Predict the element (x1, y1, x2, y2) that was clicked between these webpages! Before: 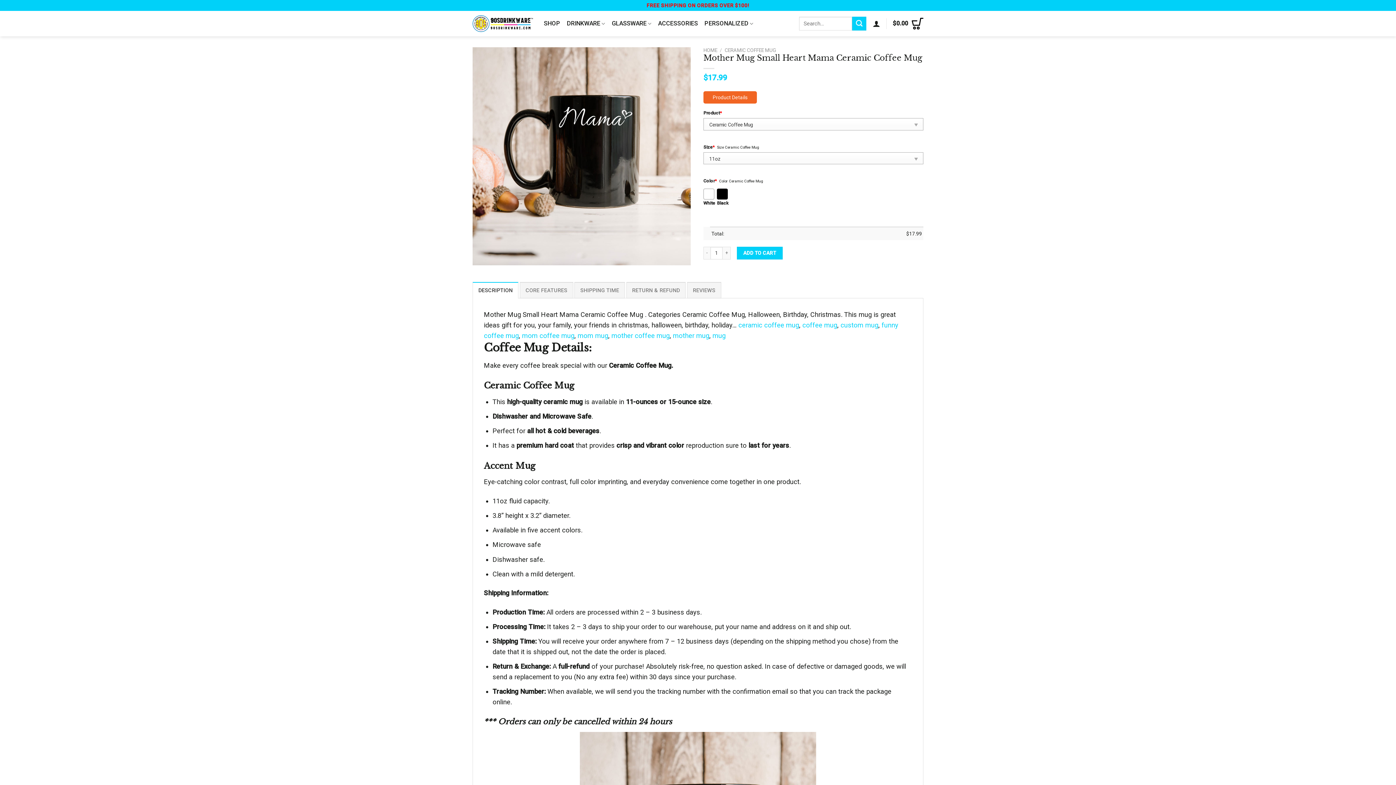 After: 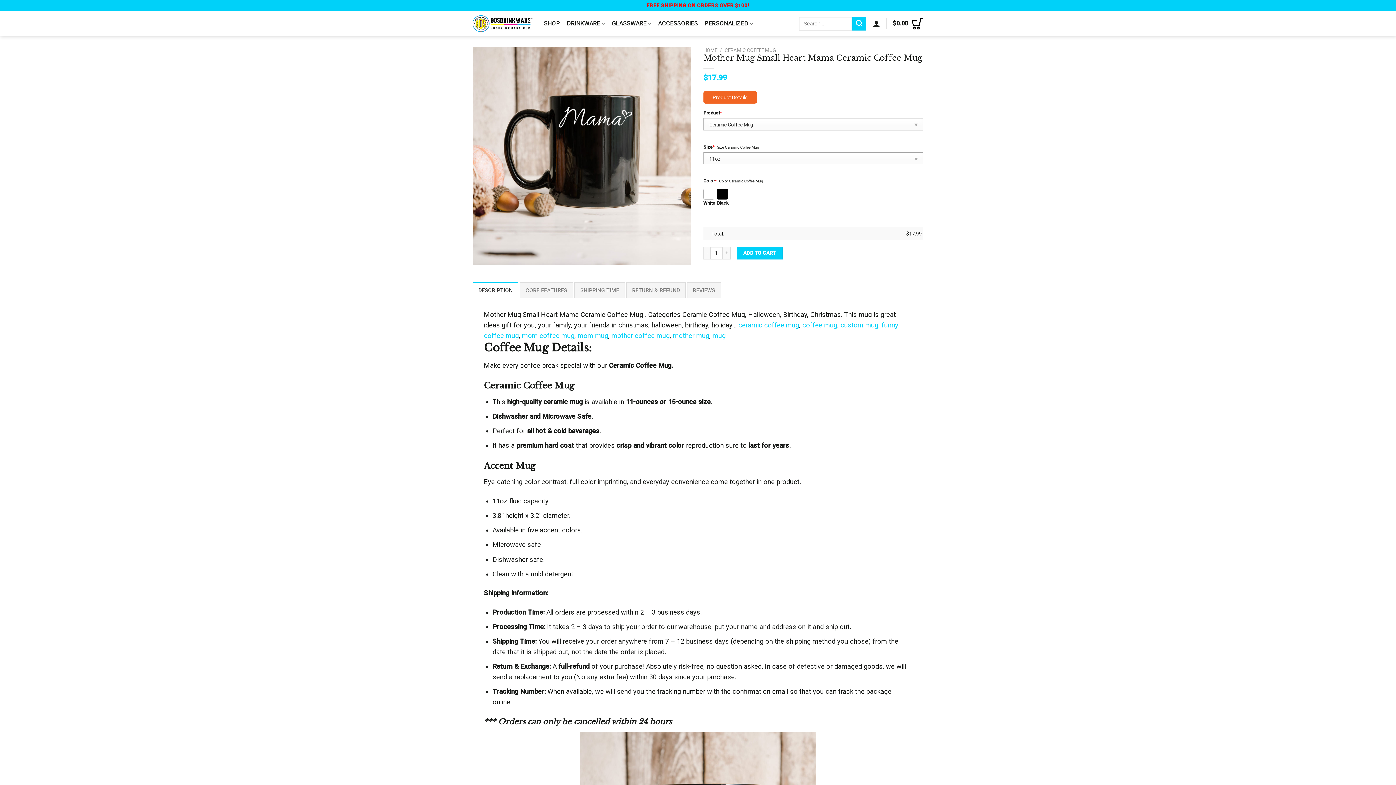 Action: bbox: (472, 282, 518, 298) label: DESCRIPTION